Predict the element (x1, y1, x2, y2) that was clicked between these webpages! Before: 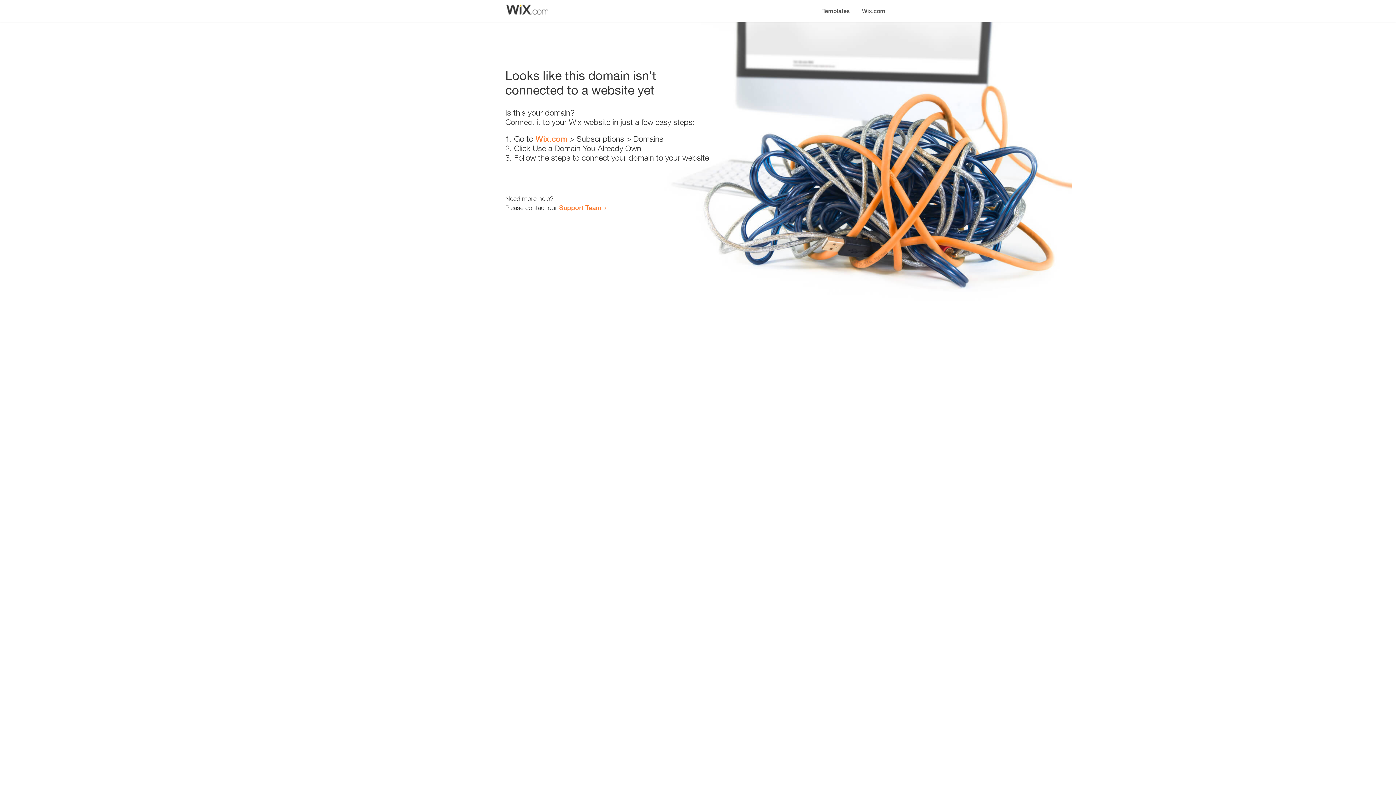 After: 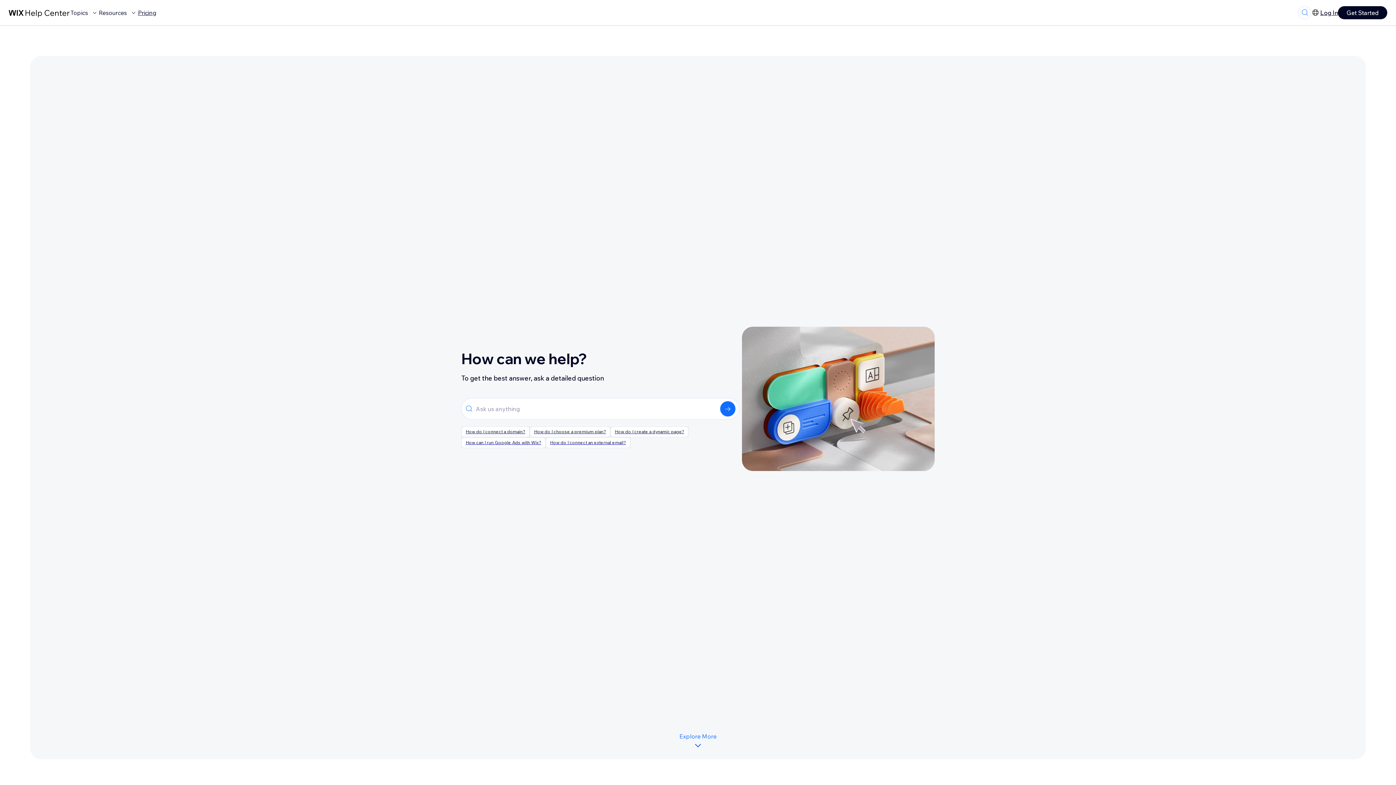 Action: label: Support Team bbox: (559, 203, 601, 211)